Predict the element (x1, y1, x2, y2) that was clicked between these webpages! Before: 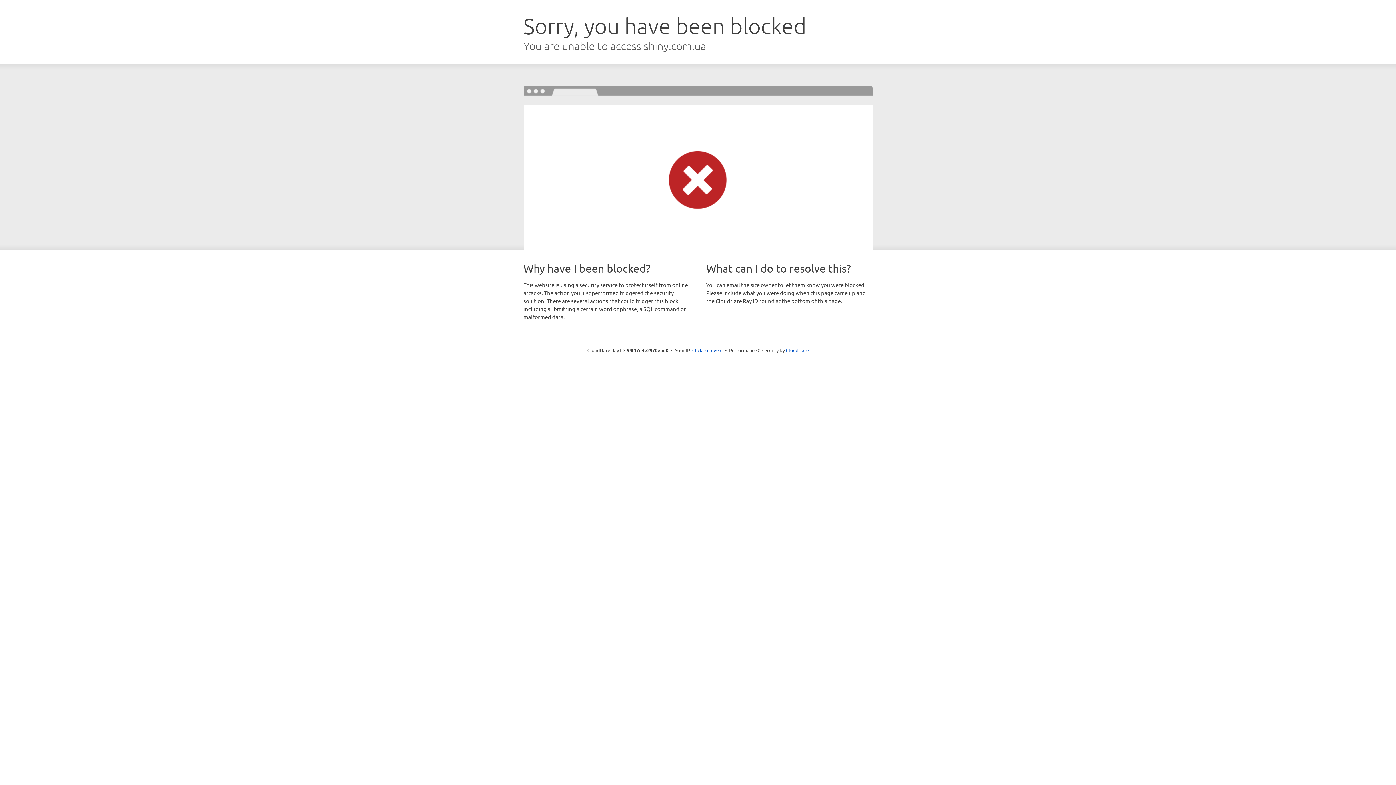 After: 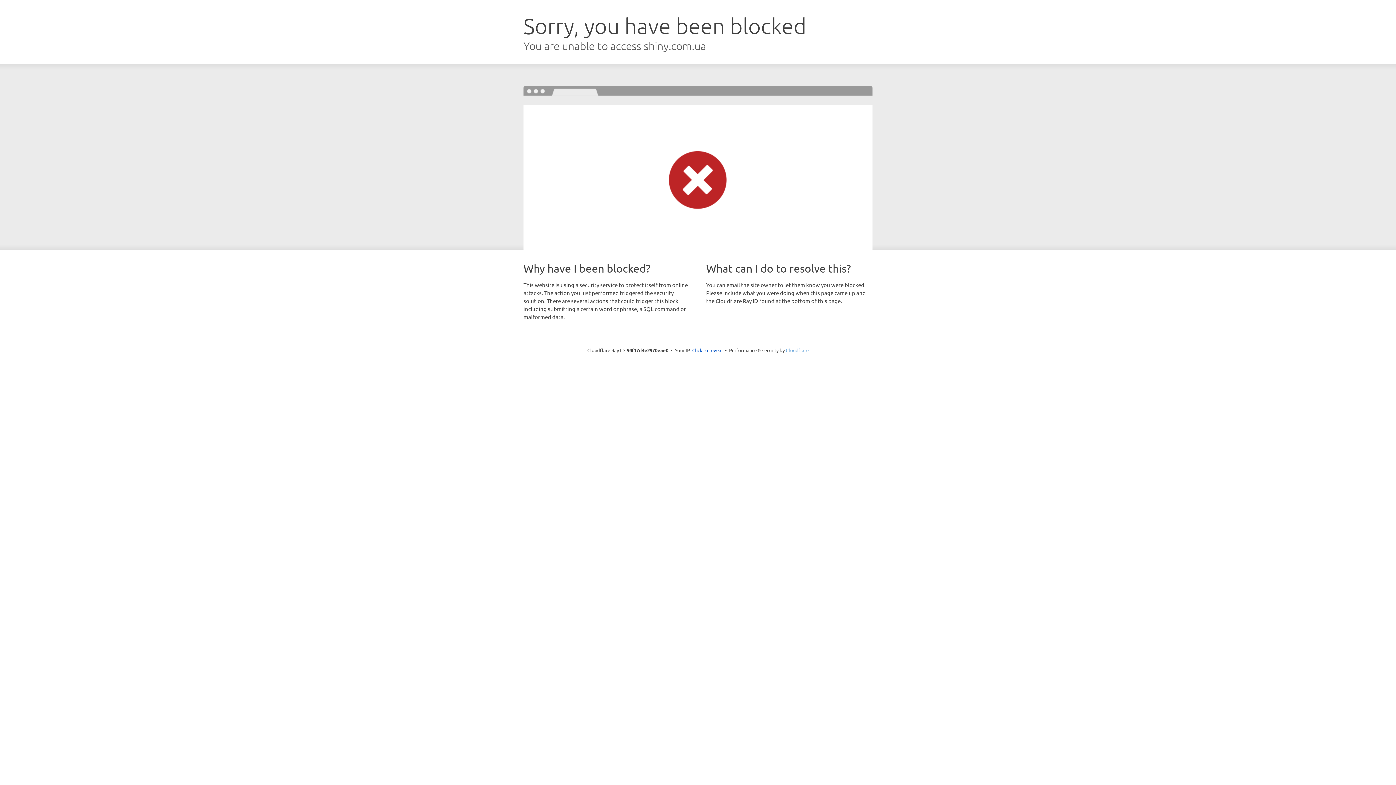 Action: bbox: (786, 347, 808, 353) label: Cloudflare